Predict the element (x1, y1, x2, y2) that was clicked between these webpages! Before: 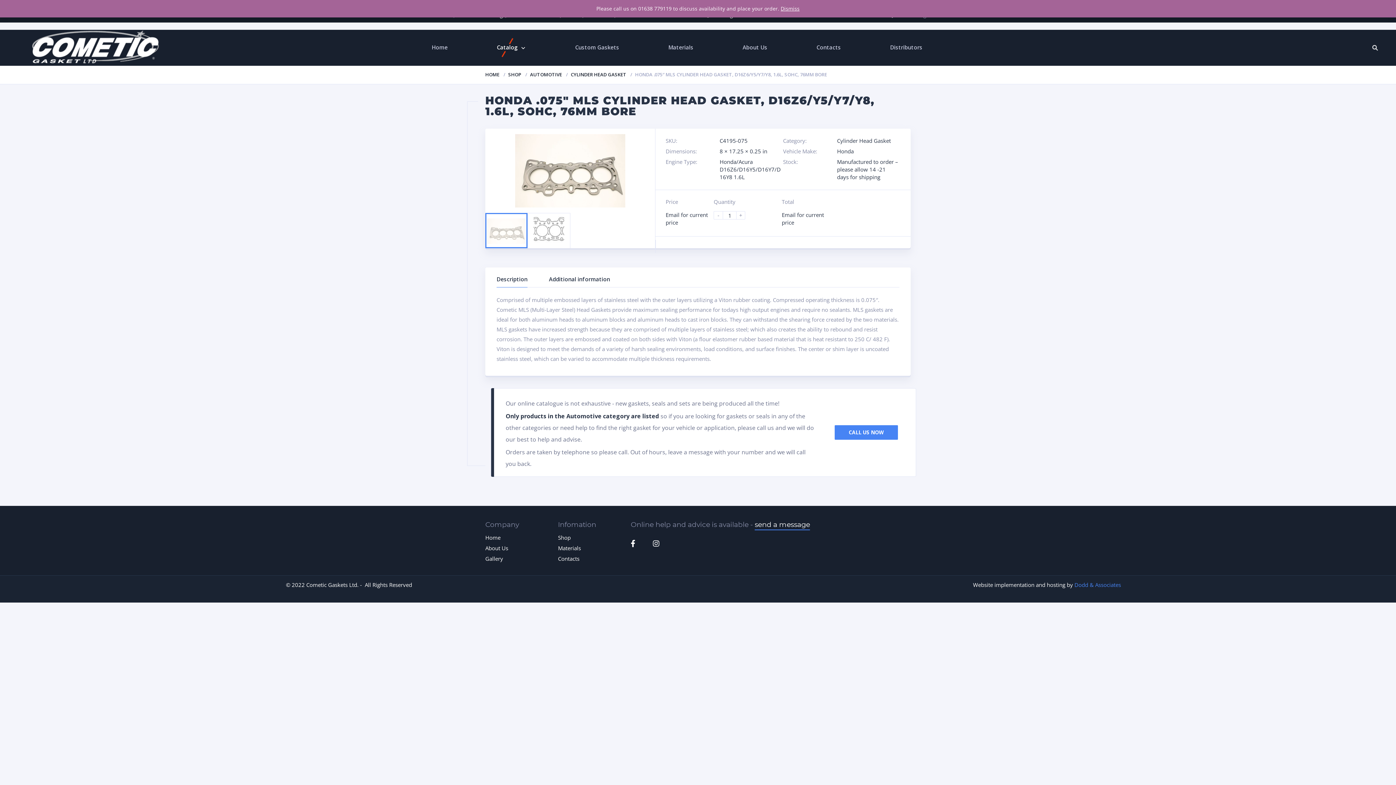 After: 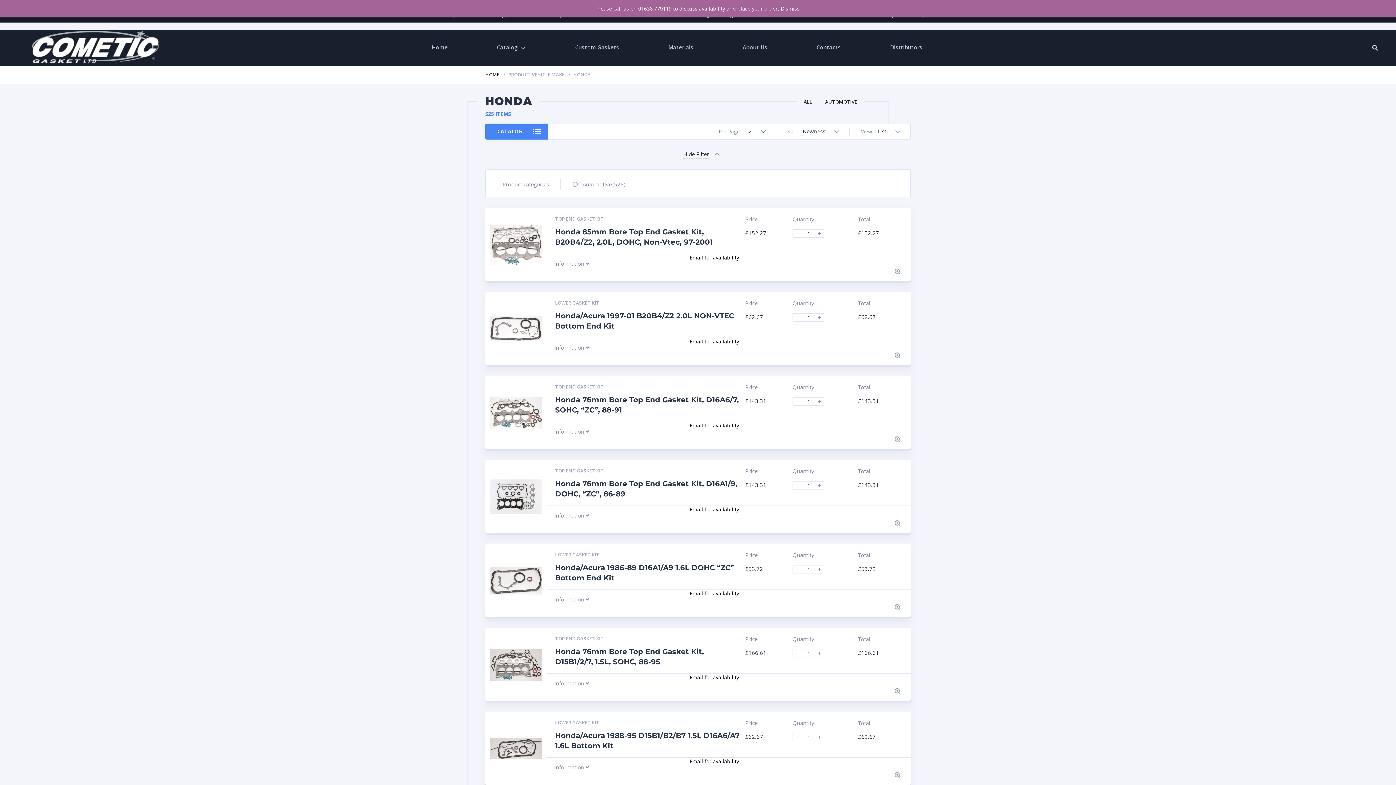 Action: label: Honda bbox: (837, 147, 854, 155)